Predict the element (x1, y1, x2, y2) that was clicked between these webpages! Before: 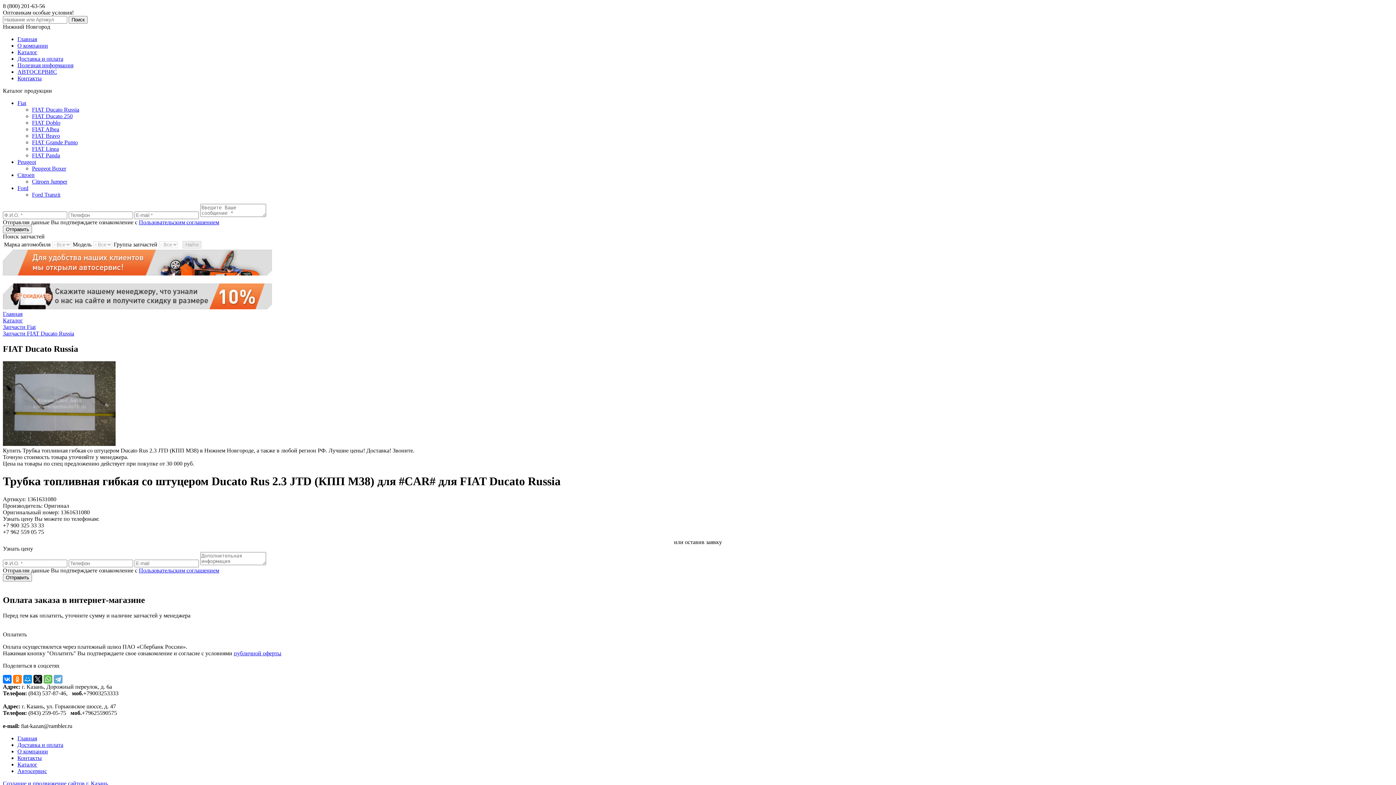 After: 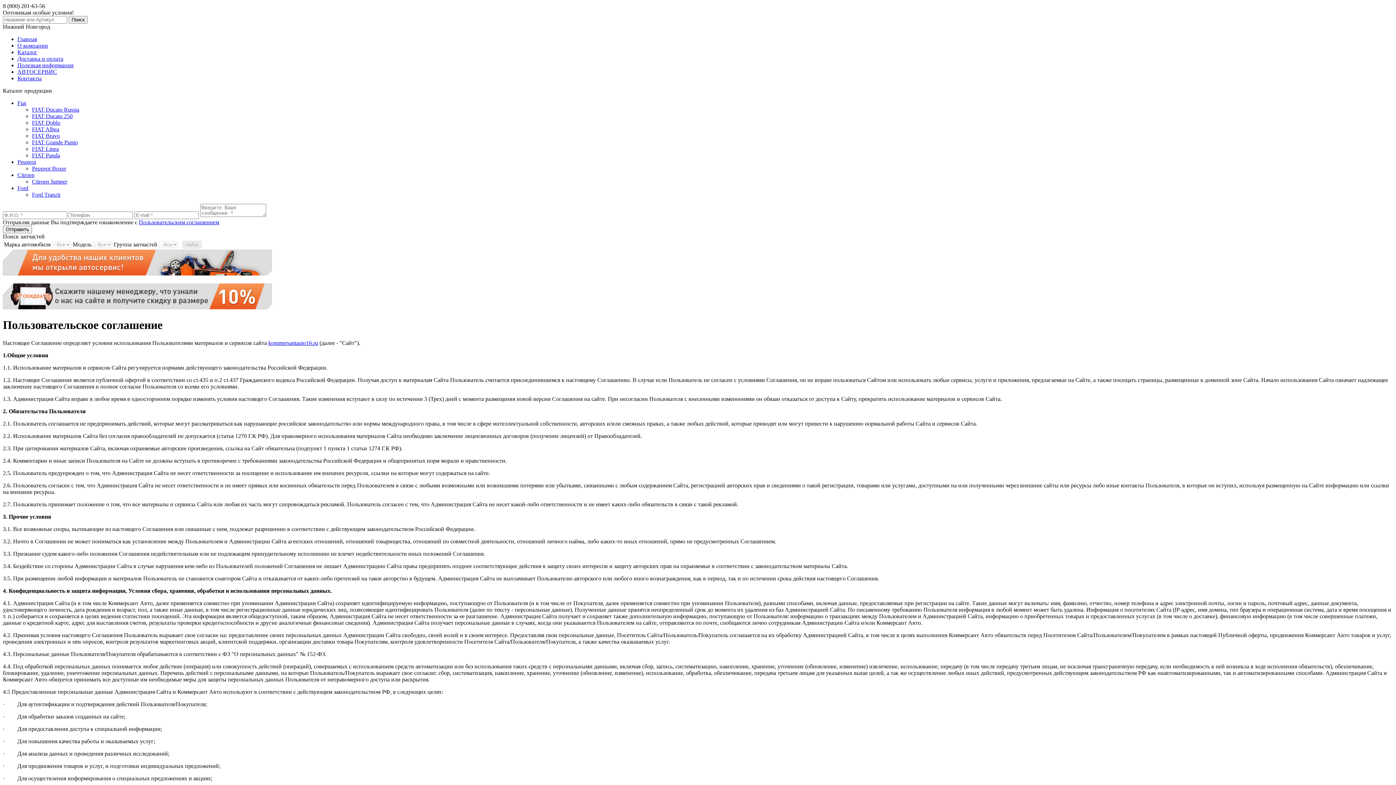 Action: label: Пользовательским соглашением bbox: (138, 219, 219, 225)